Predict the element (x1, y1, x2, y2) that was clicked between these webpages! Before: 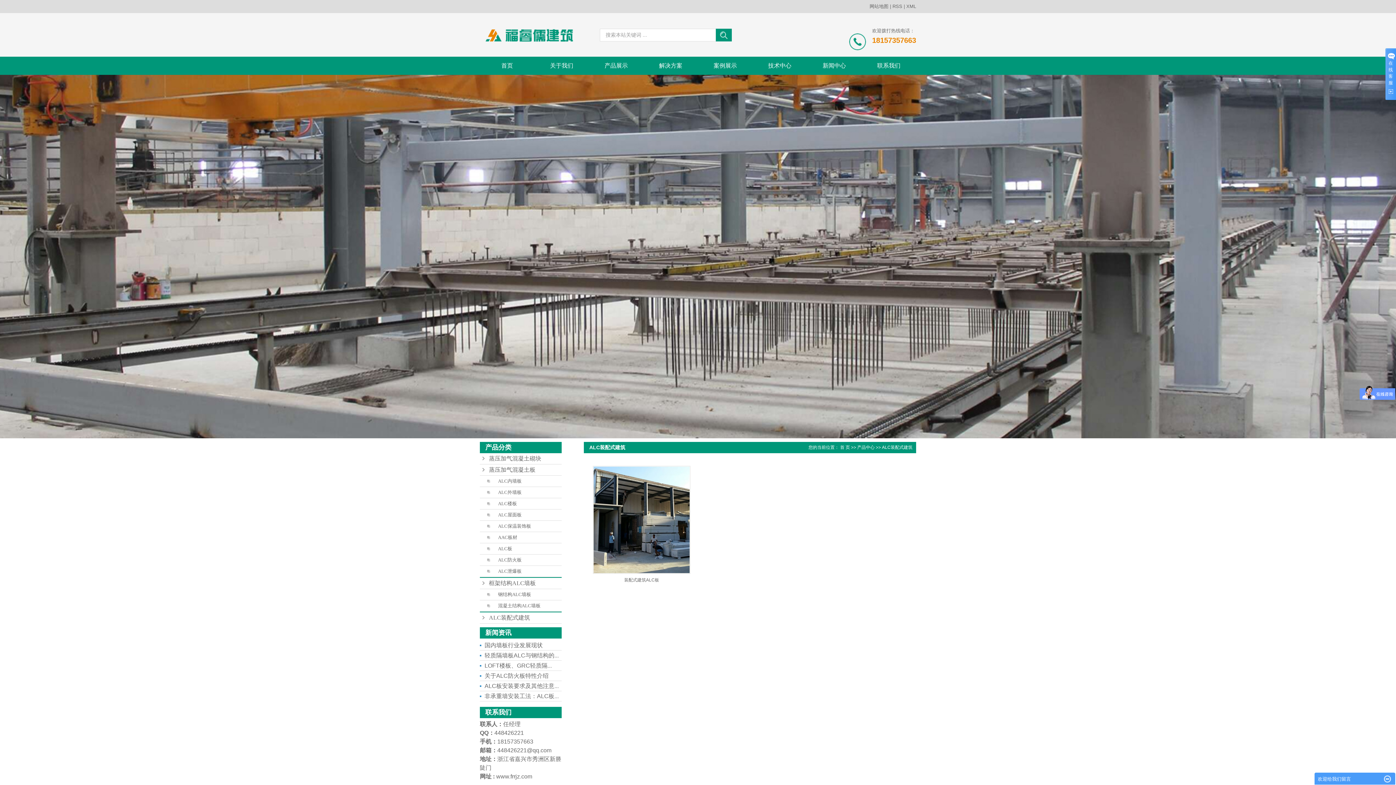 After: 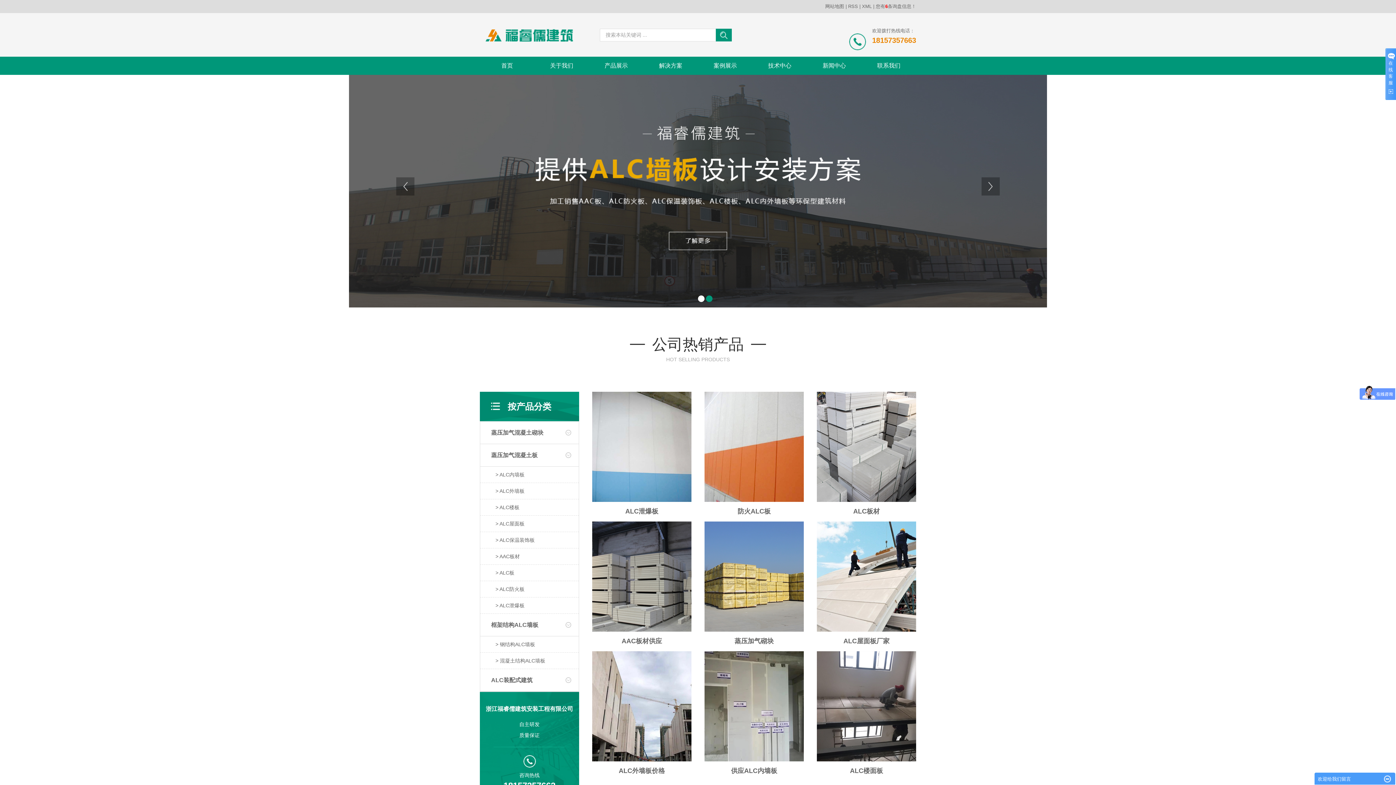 Action: label: 首 页 bbox: (840, 445, 850, 450)